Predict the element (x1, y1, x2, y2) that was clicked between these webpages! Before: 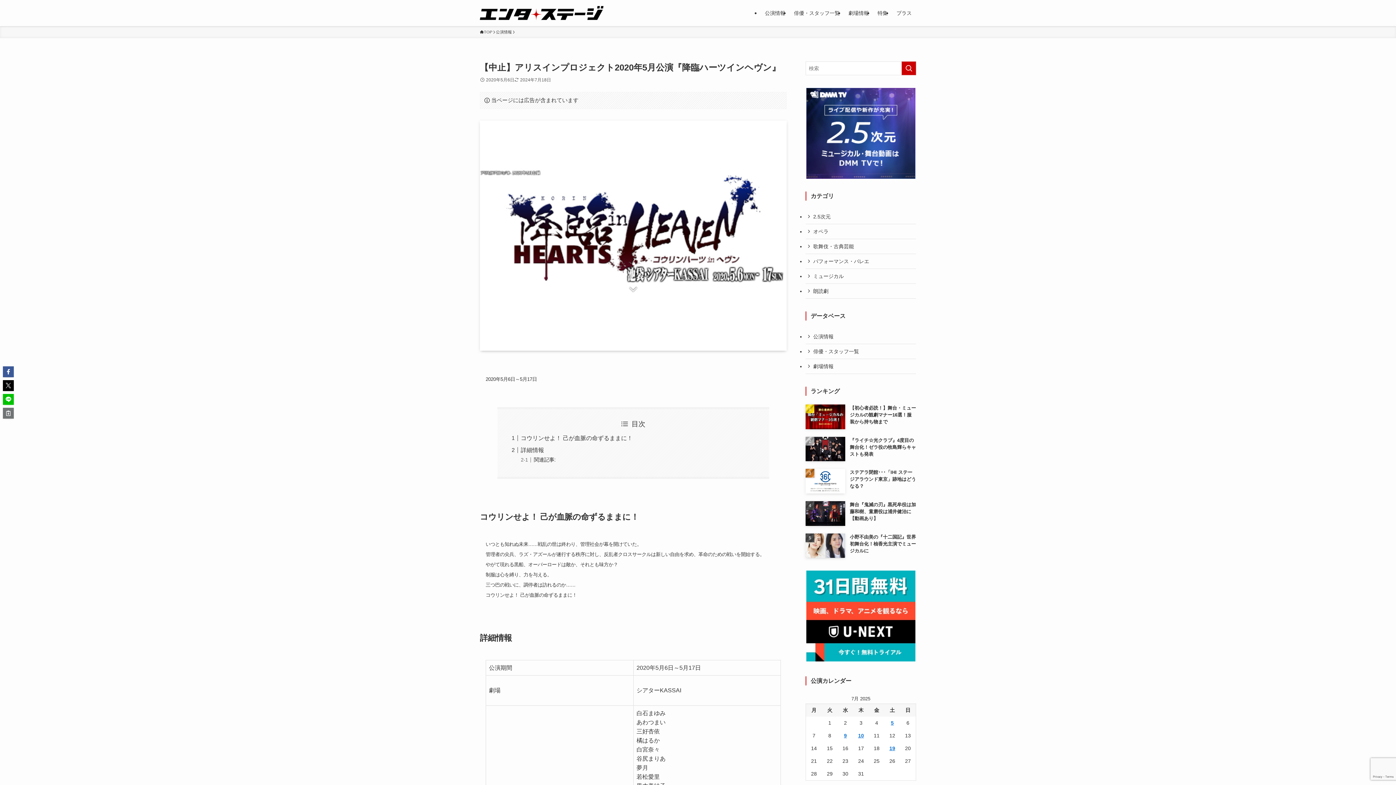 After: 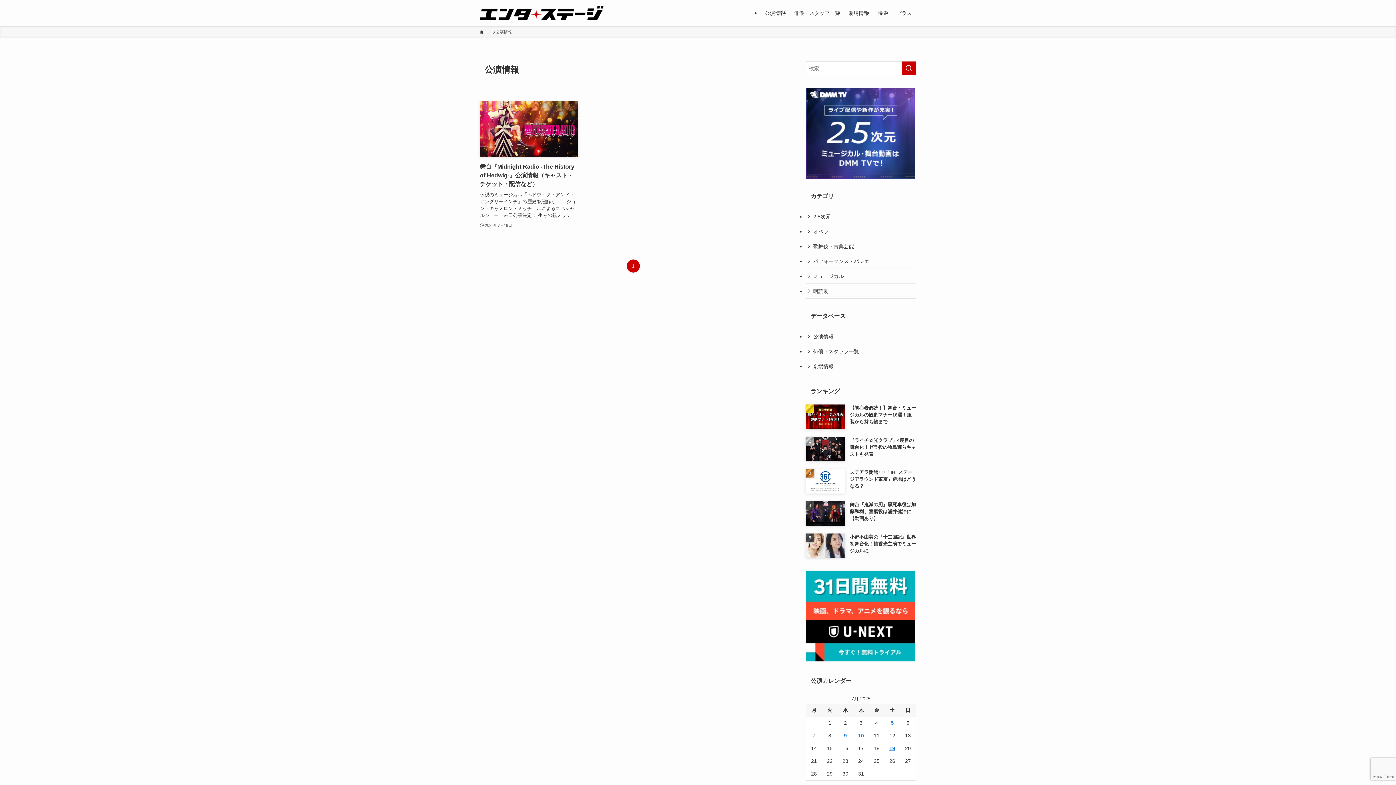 Action: bbox: (884, 742, 900, 755) label: Posts published on July 19, 2025